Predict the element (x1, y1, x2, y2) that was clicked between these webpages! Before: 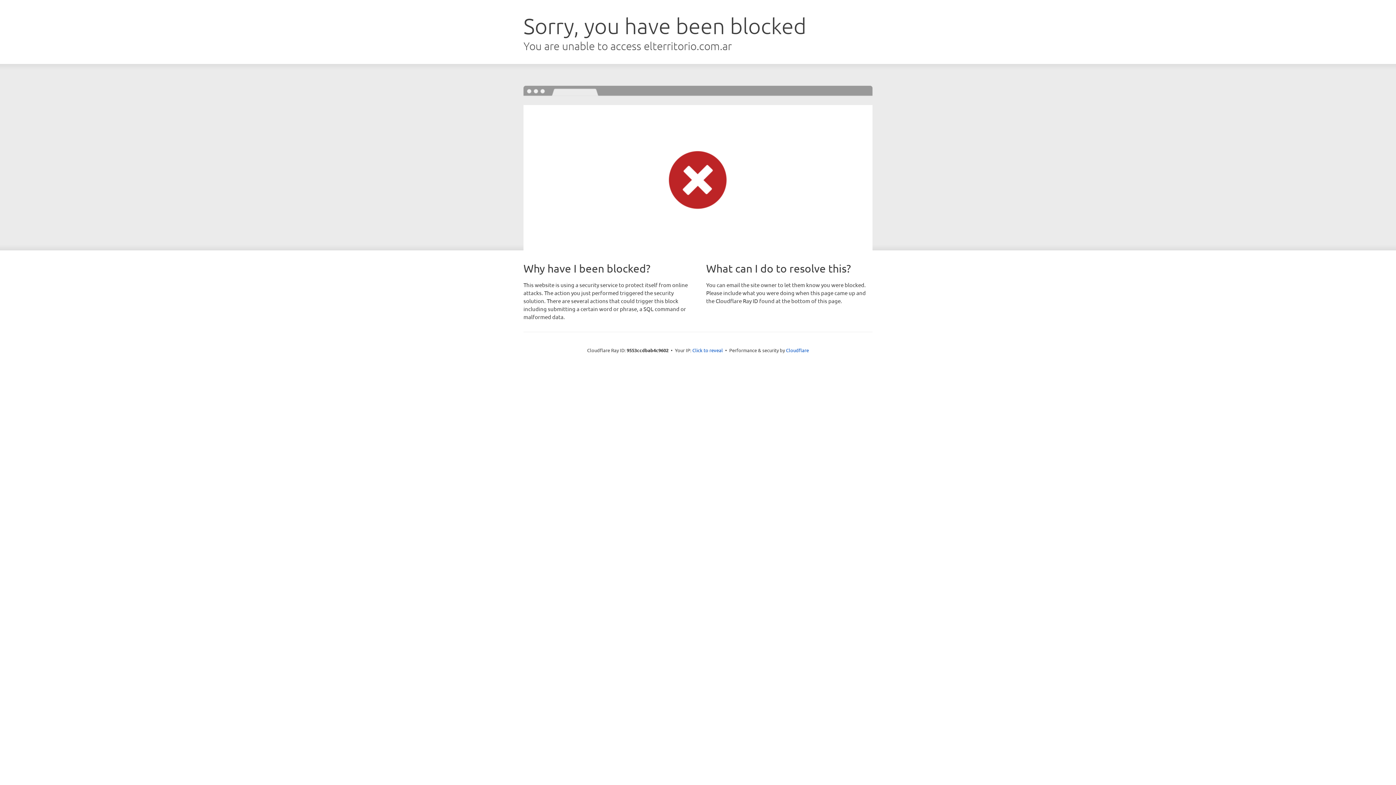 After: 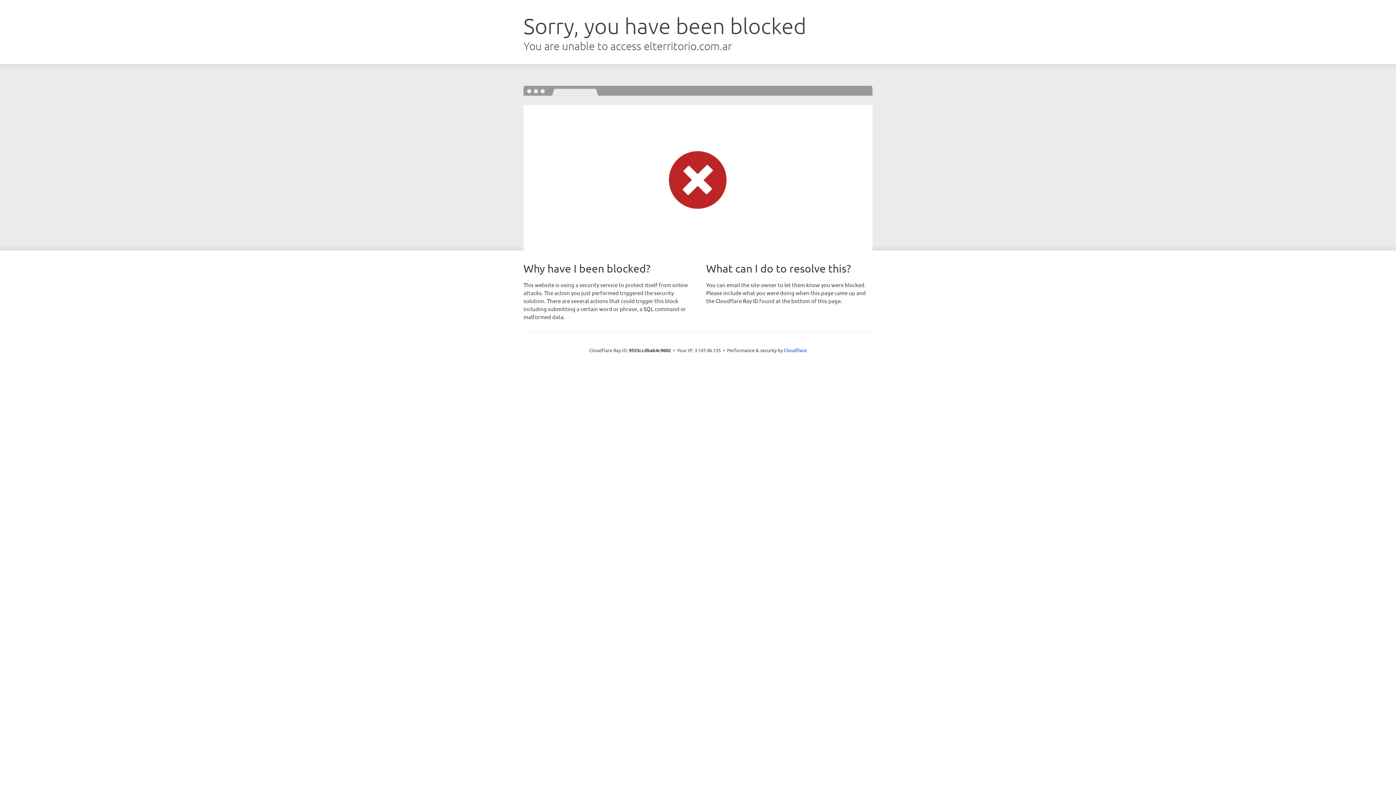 Action: label: Click to reveal bbox: (692, 346, 723, 353)